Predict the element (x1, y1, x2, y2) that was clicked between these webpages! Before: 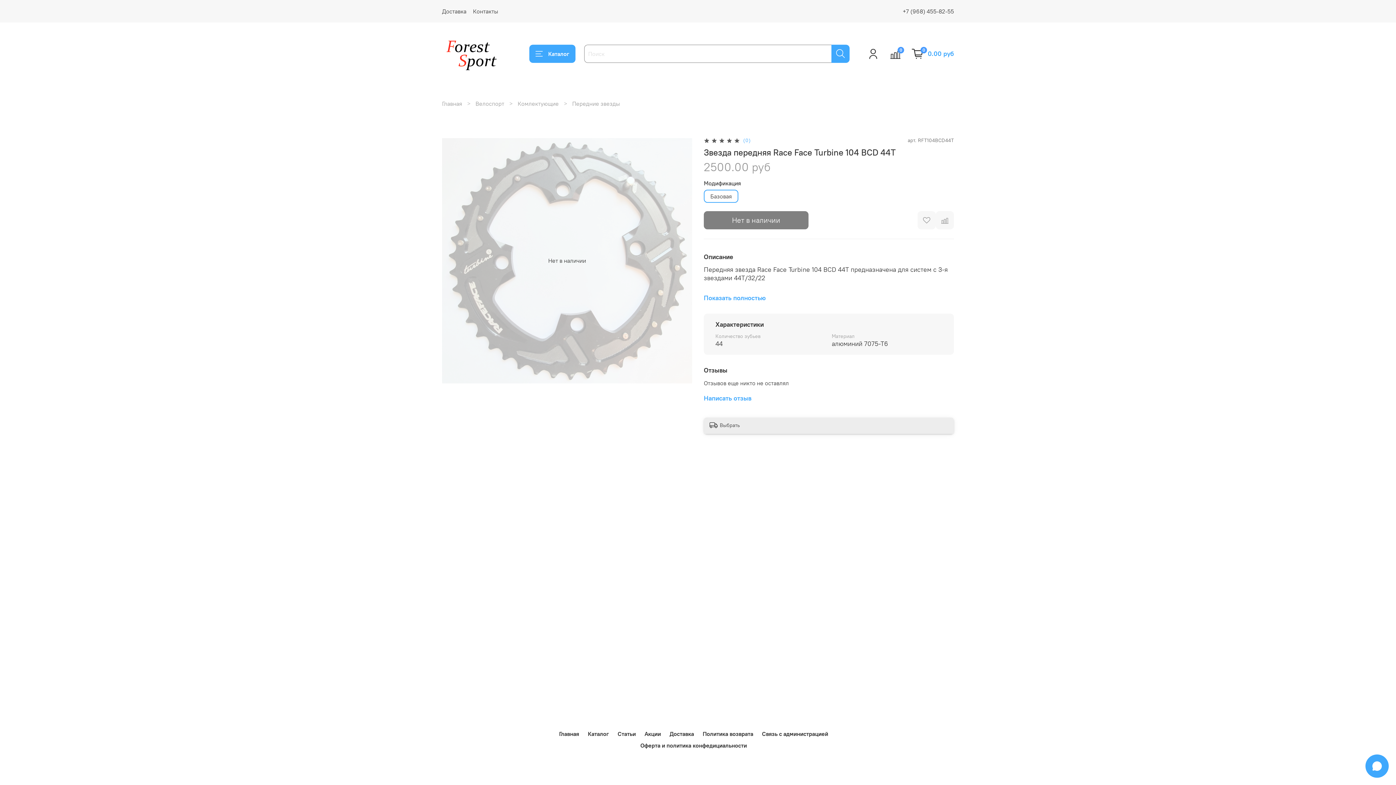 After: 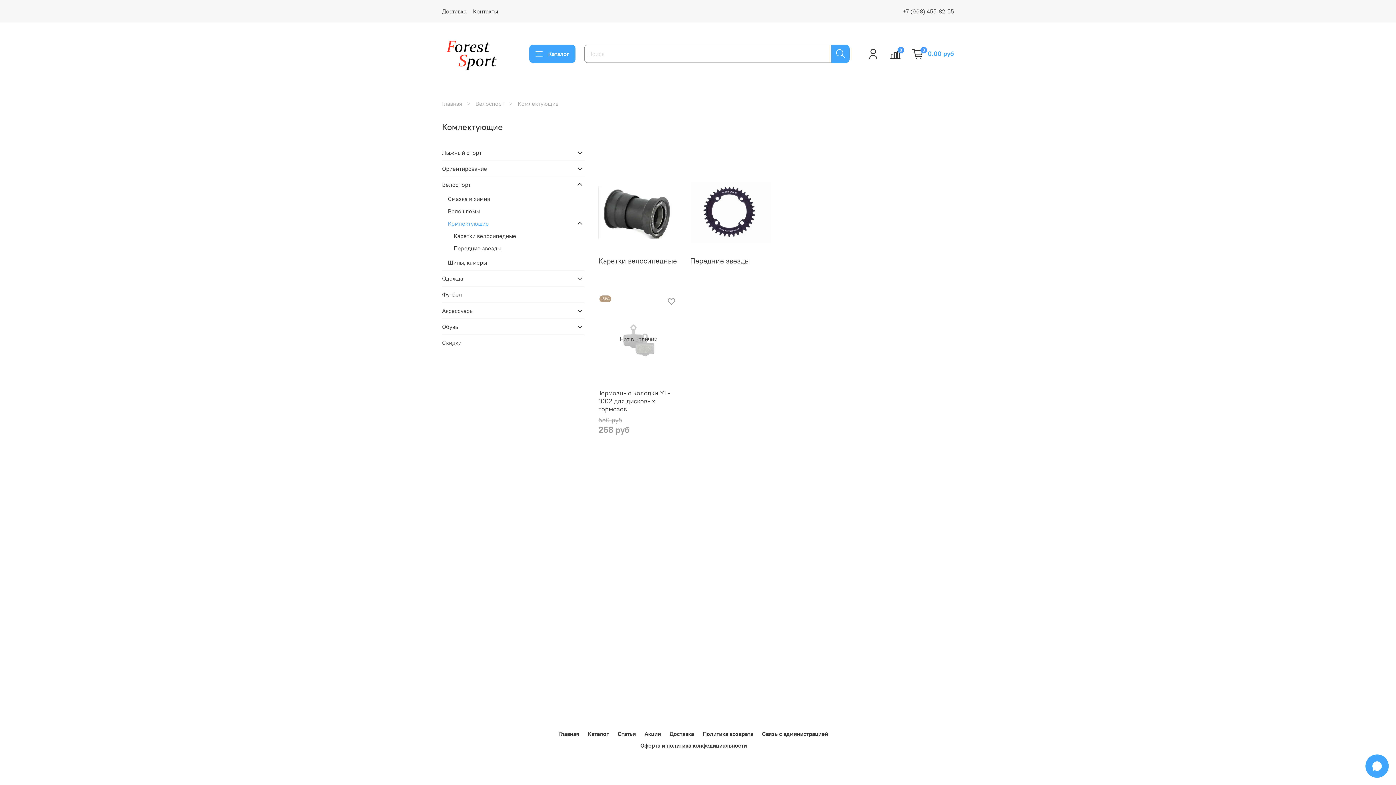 Action: label: Комлектующие bbox: (517, 99, 558, 107)